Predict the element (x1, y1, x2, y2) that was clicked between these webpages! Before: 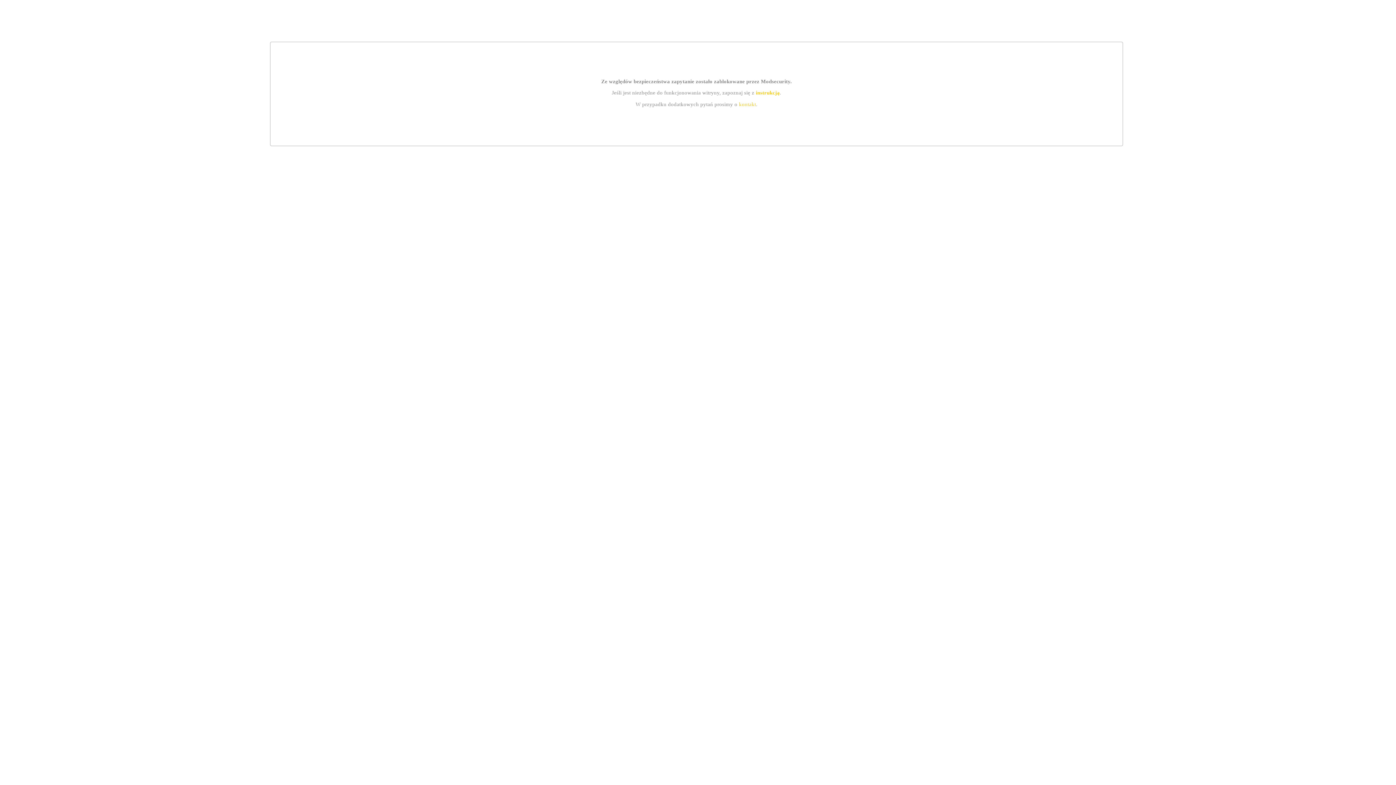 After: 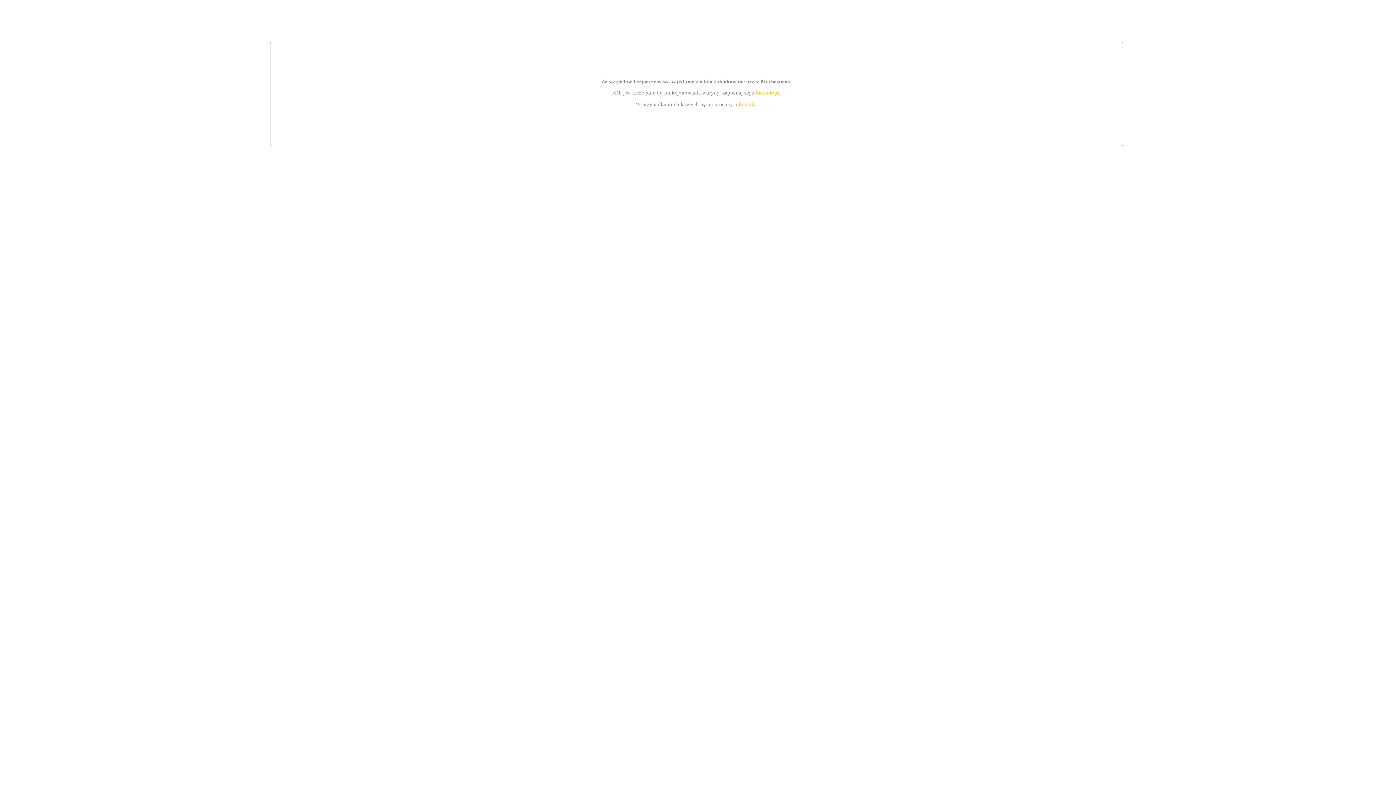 Action: bbox: (755, 89, 779, 95) label: instrukcją